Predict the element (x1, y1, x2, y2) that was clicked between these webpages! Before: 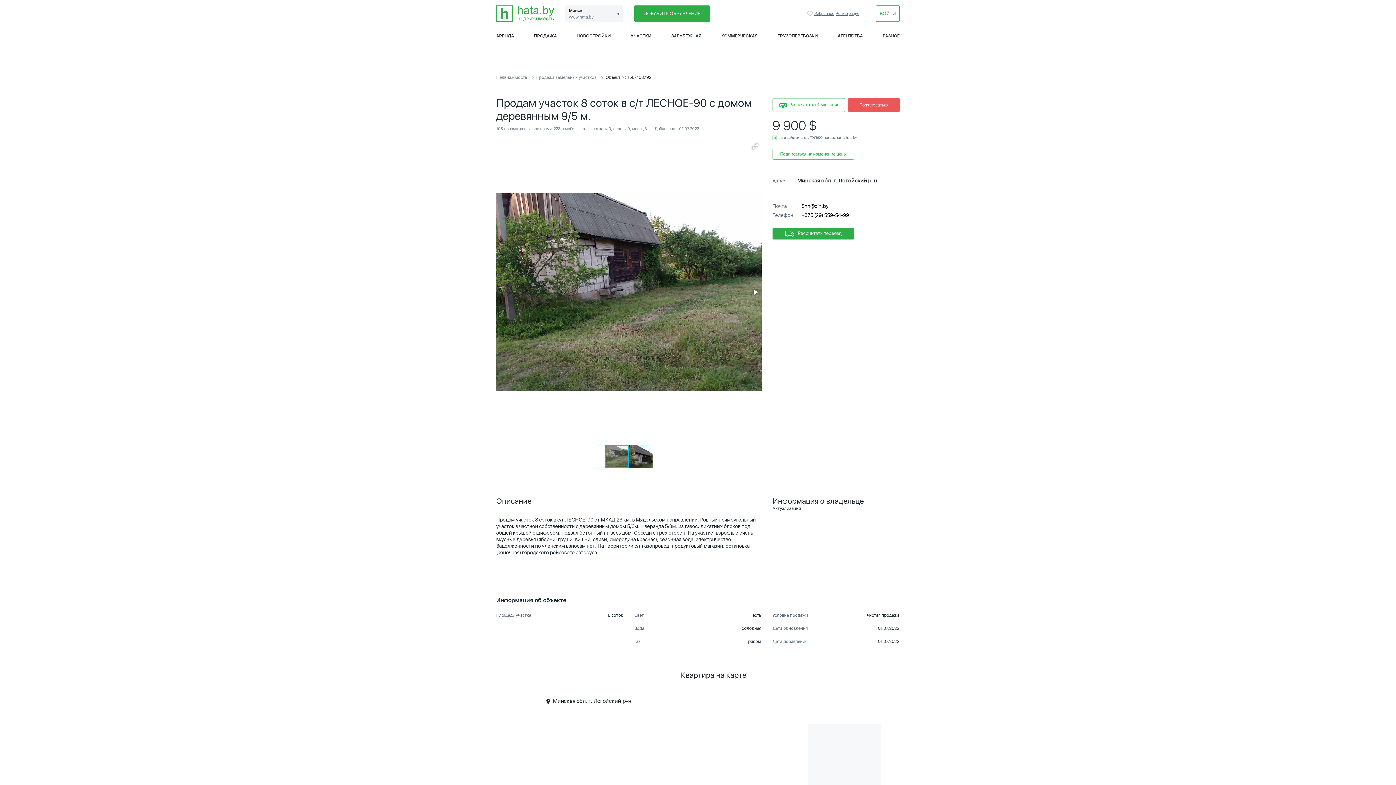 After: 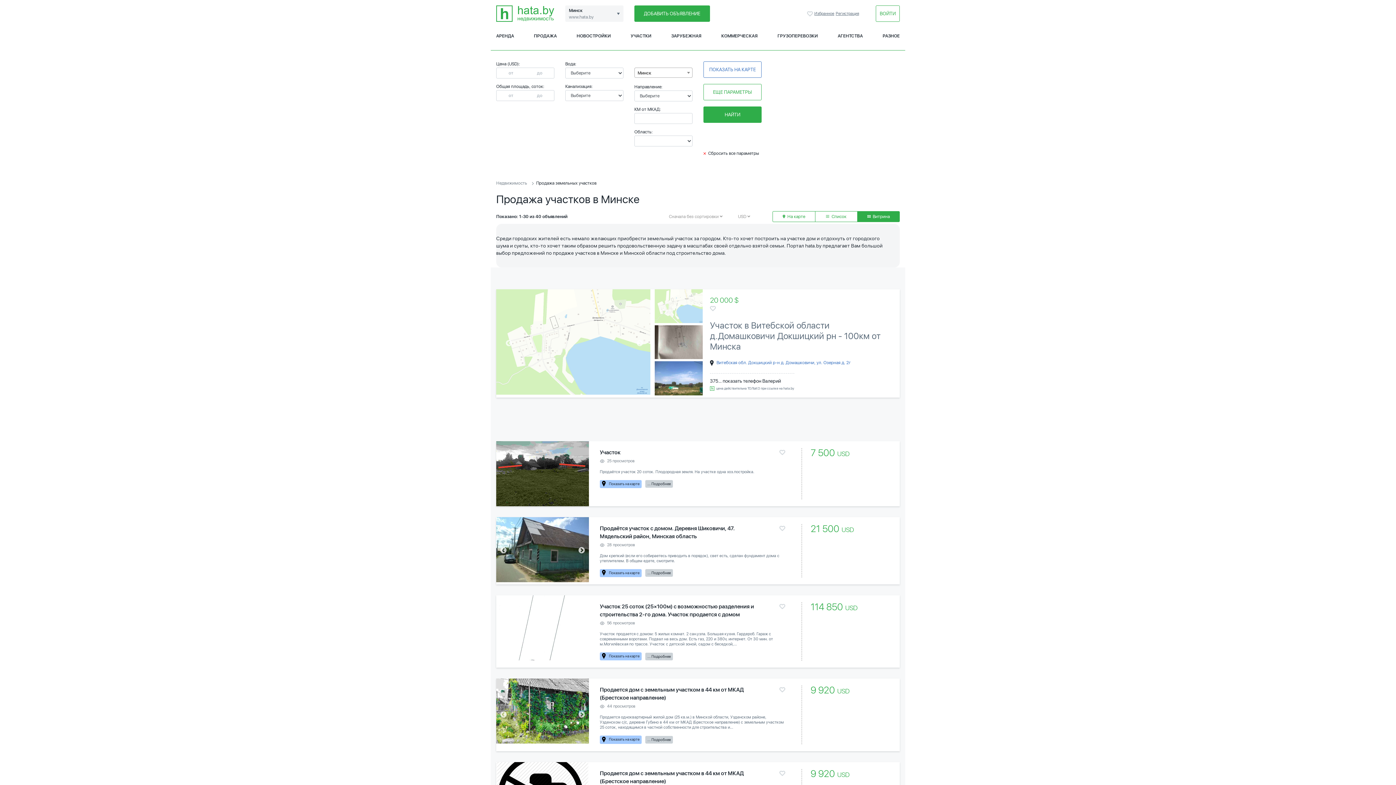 Action: label: УЧАСТКИ bbox: (630, 32, 651, 50)